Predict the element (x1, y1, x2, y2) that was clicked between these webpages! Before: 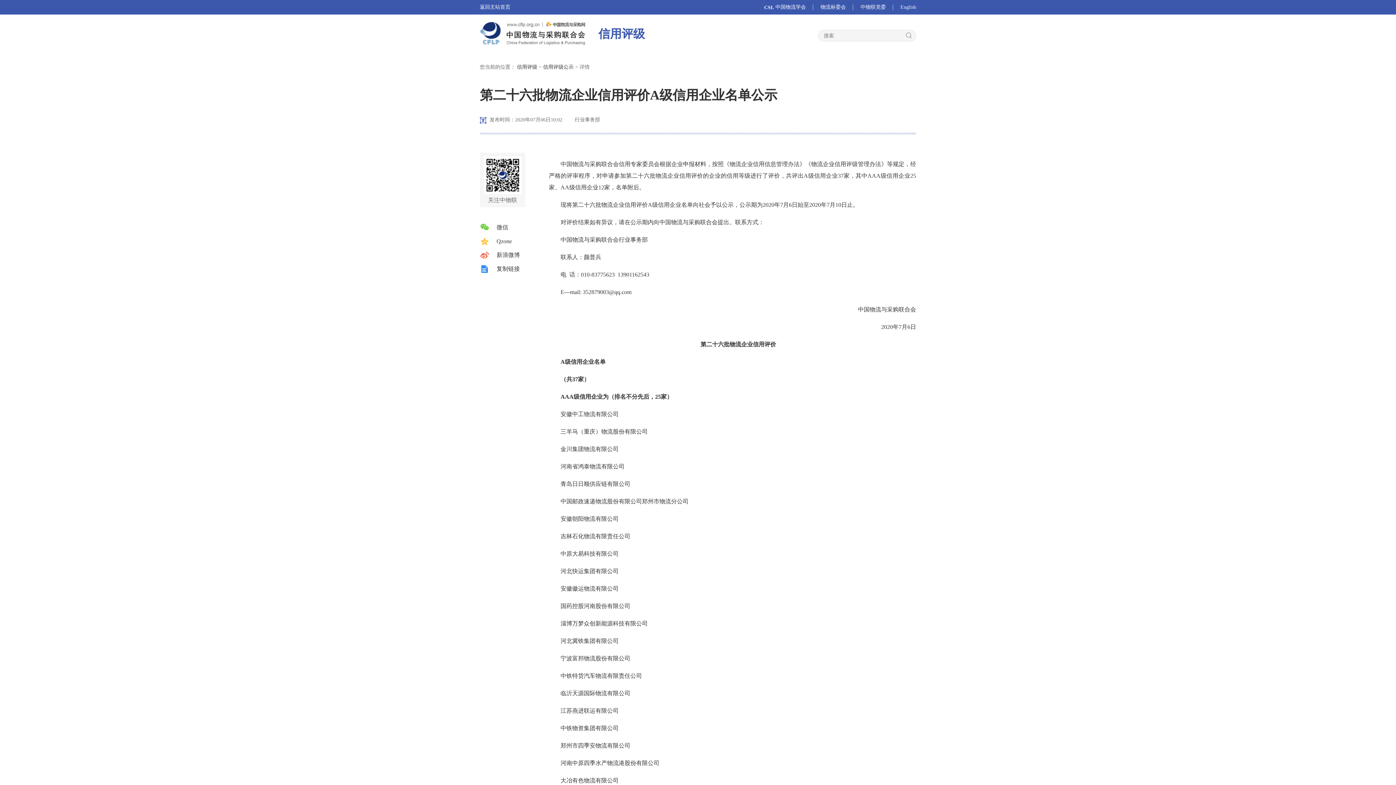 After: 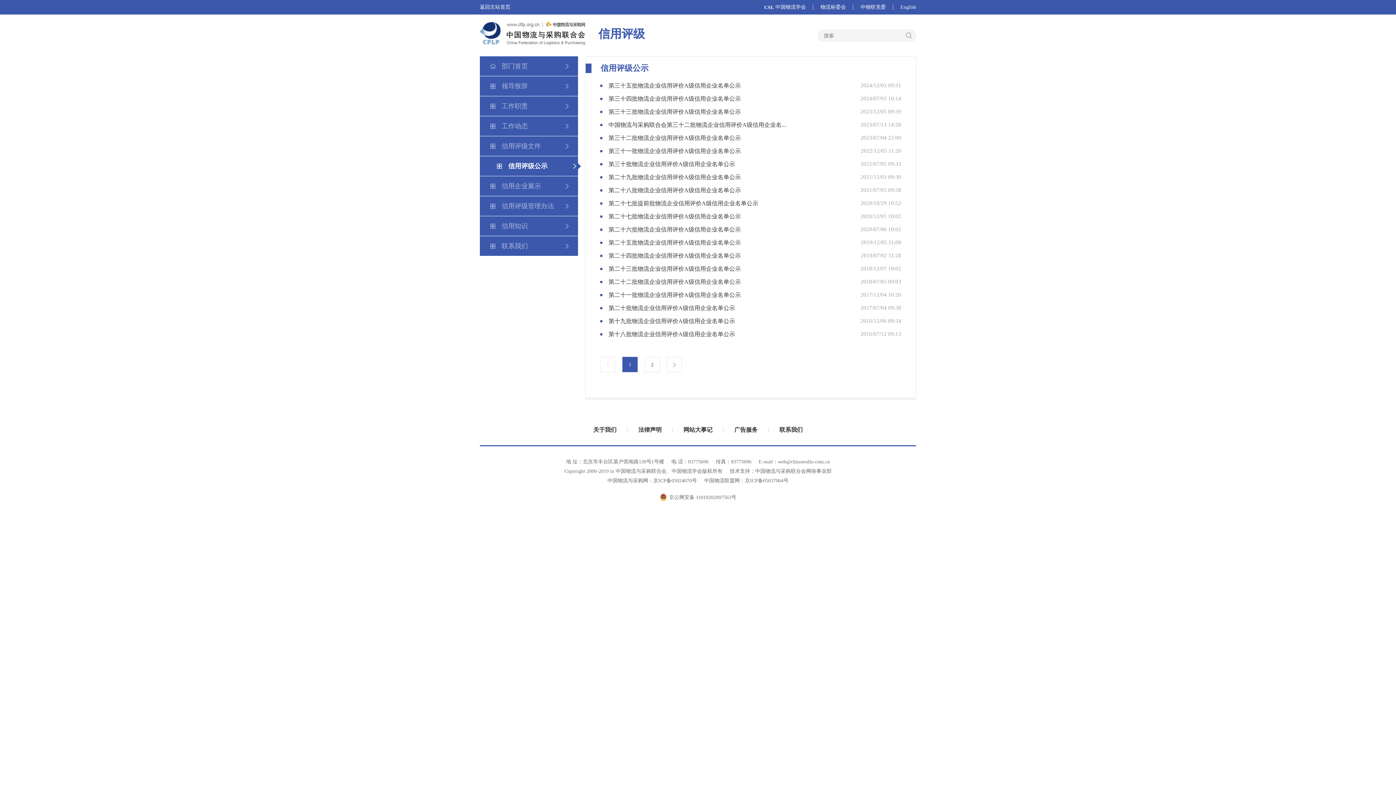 Action: bbox: (543, 64, 573, 69) label: 信用评级公示